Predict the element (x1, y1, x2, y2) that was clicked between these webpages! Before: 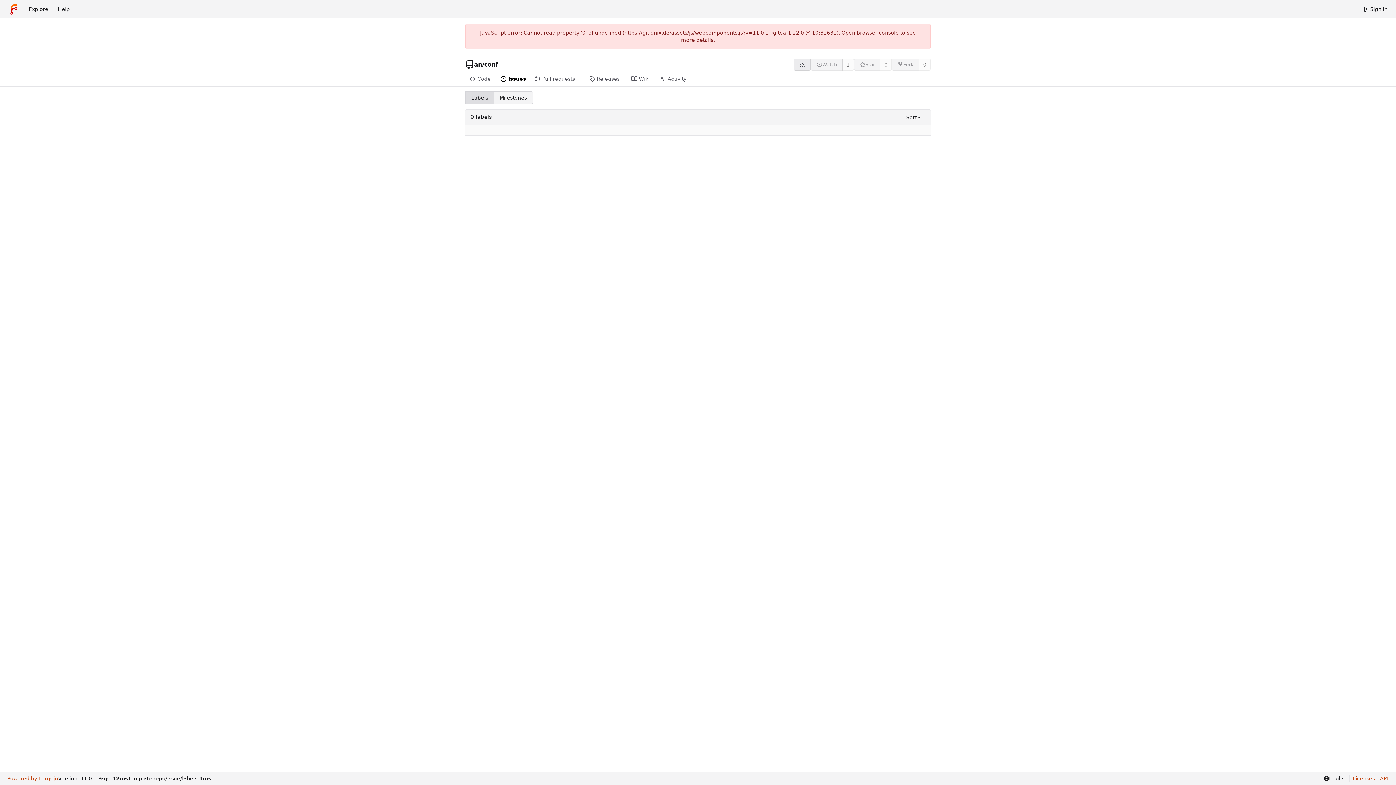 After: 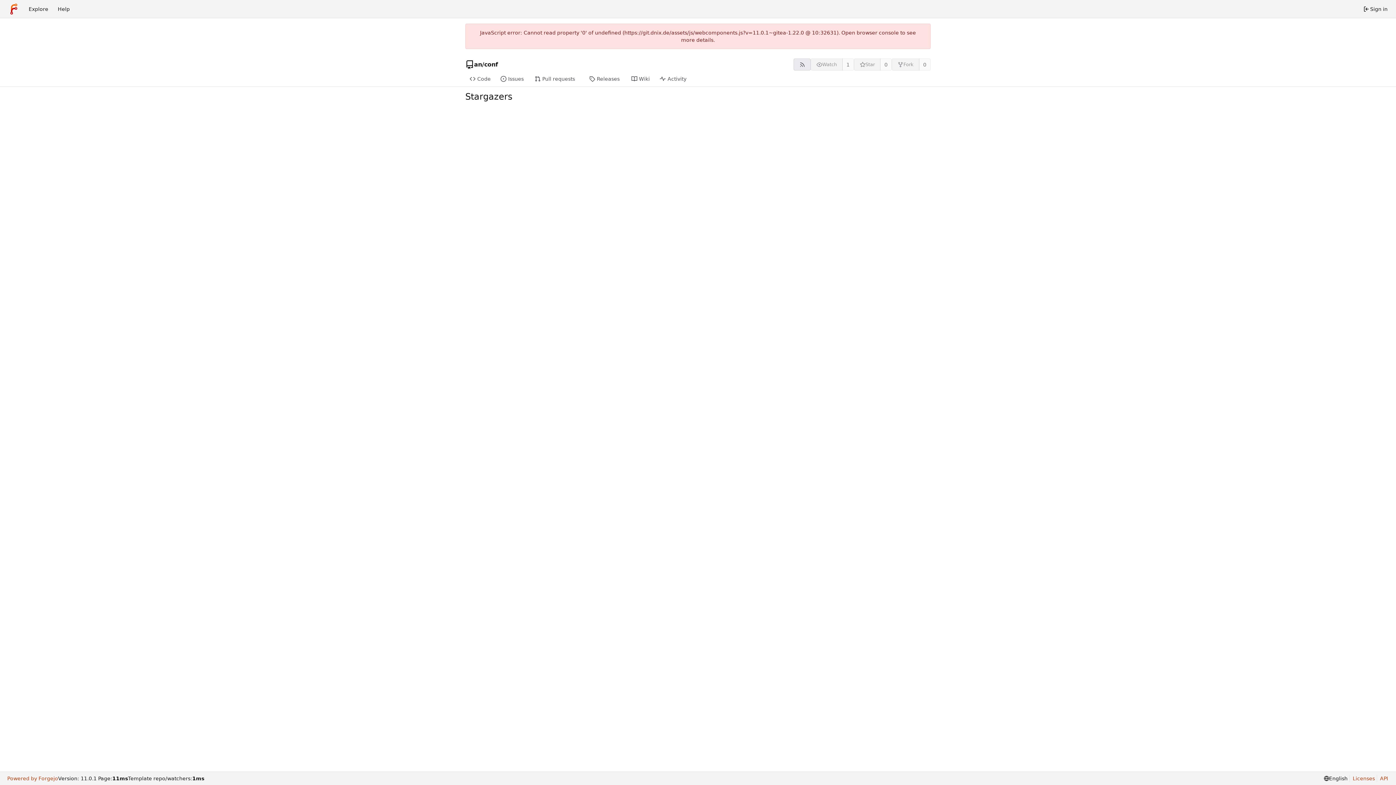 Action: bbox: (880, 58, 892, 70) label: 0